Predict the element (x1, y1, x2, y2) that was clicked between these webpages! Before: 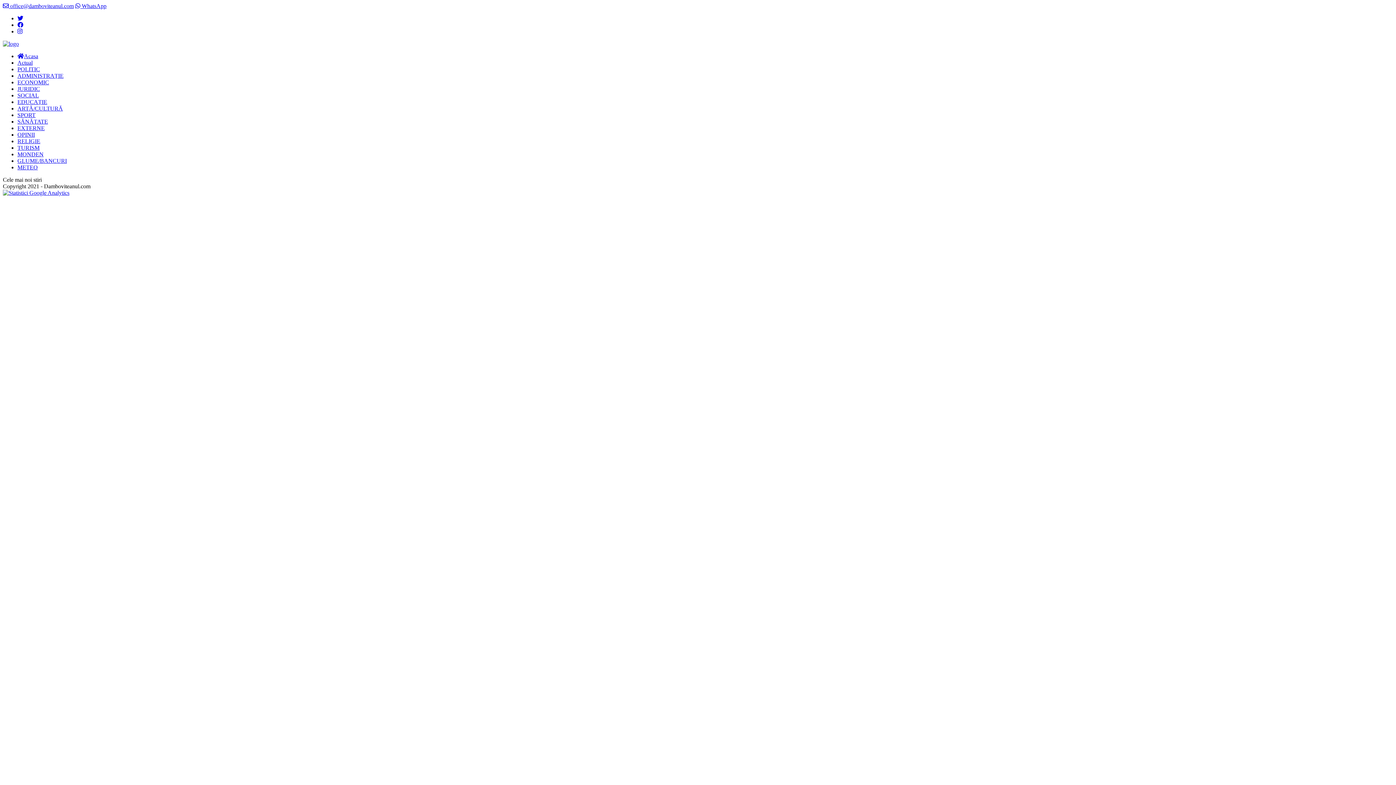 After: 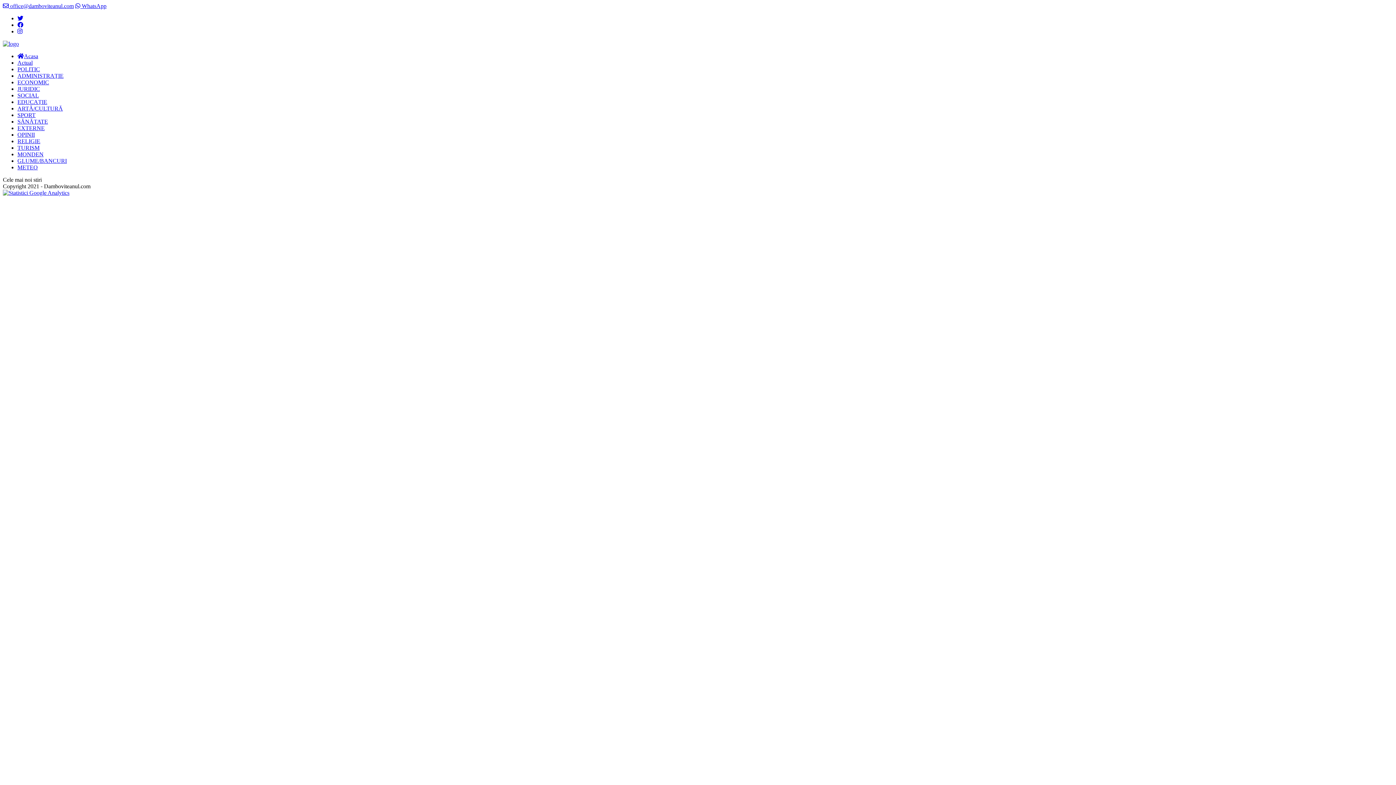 Action: bbox: (2, 189, 69, 196)